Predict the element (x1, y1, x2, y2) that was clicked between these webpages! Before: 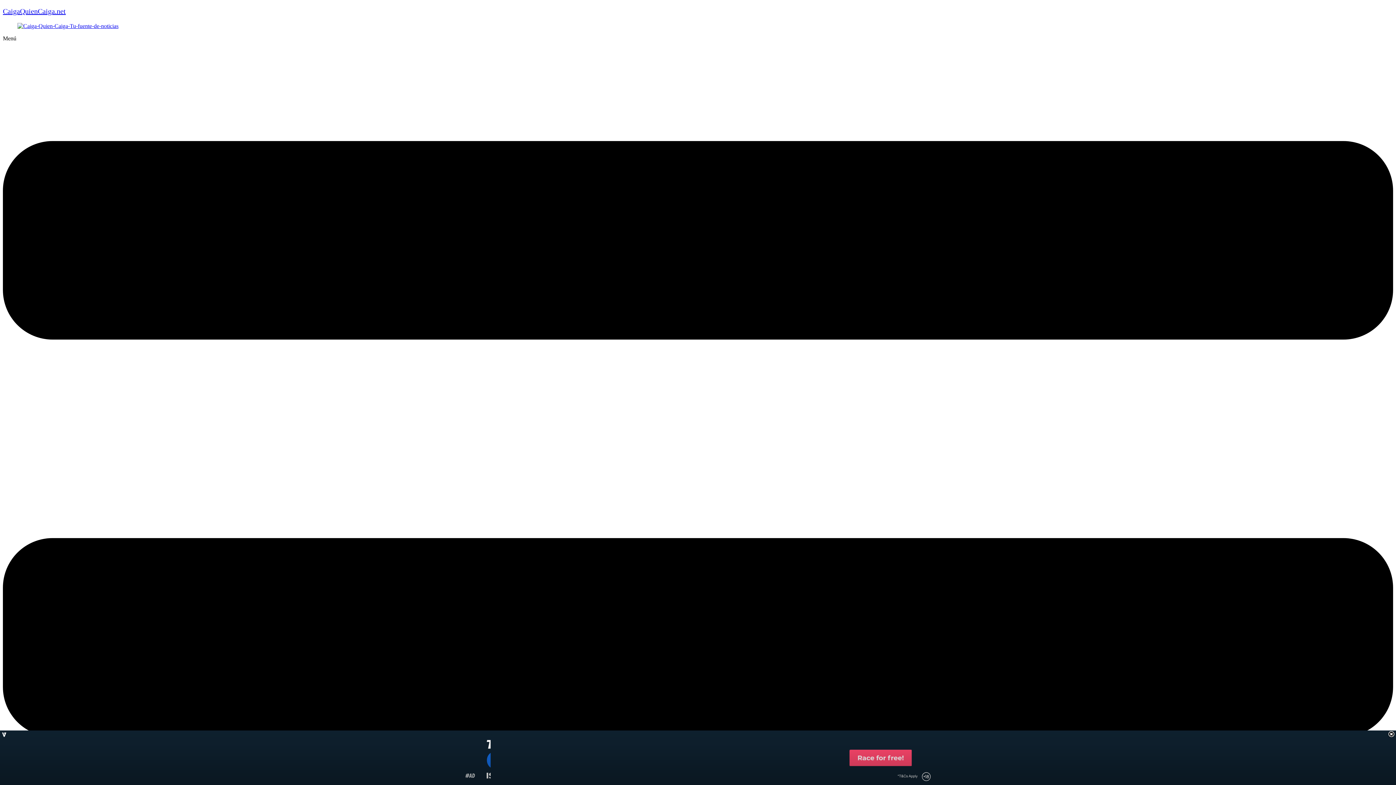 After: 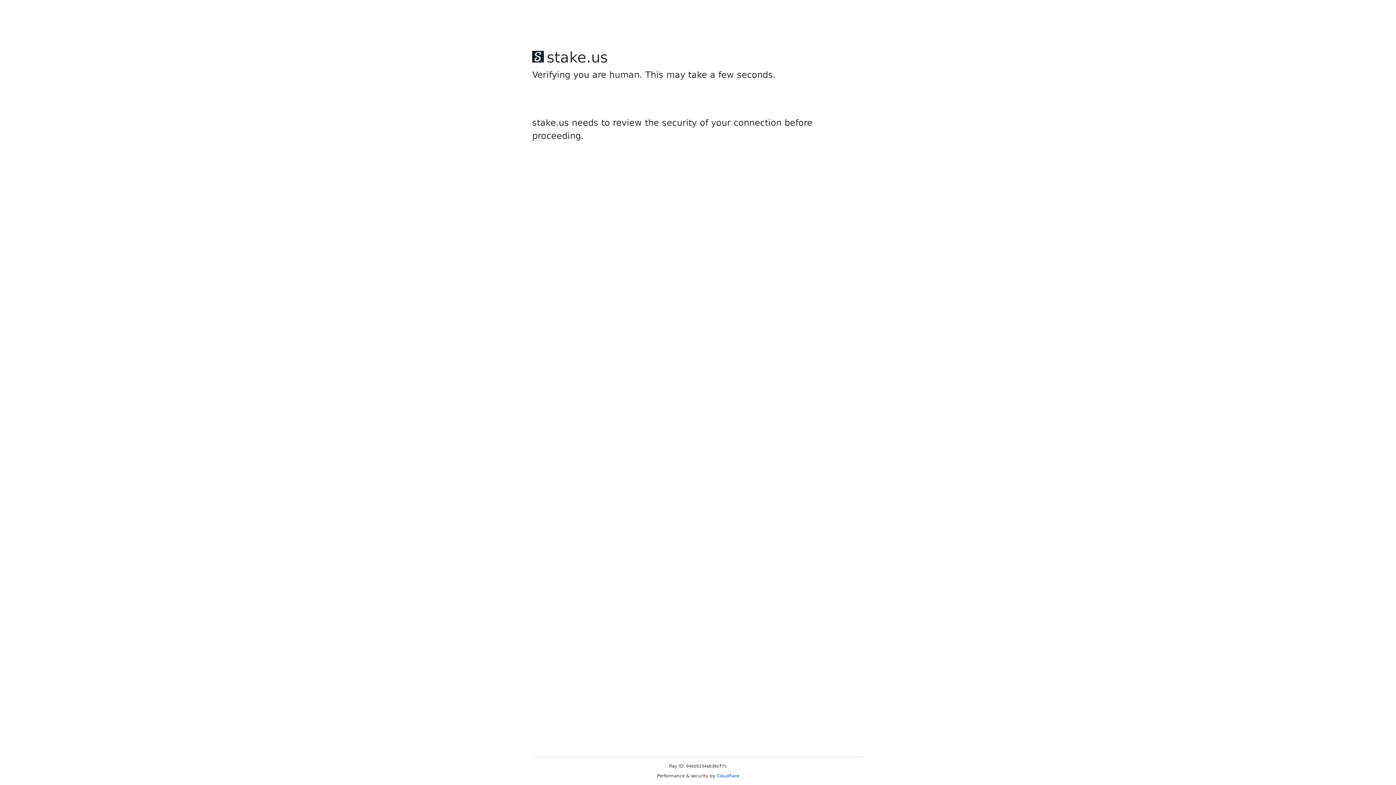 Action: bbox: (17, 22, 118, 29)